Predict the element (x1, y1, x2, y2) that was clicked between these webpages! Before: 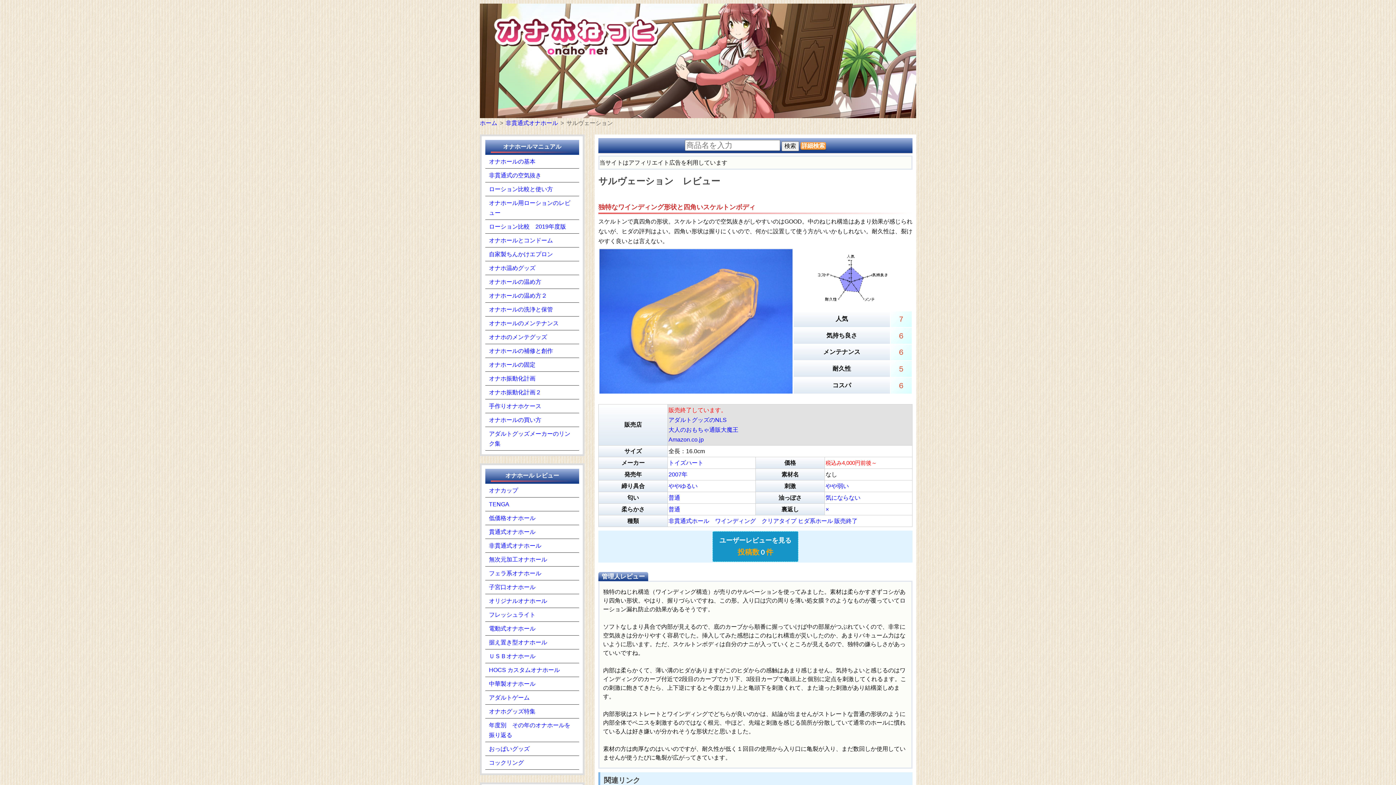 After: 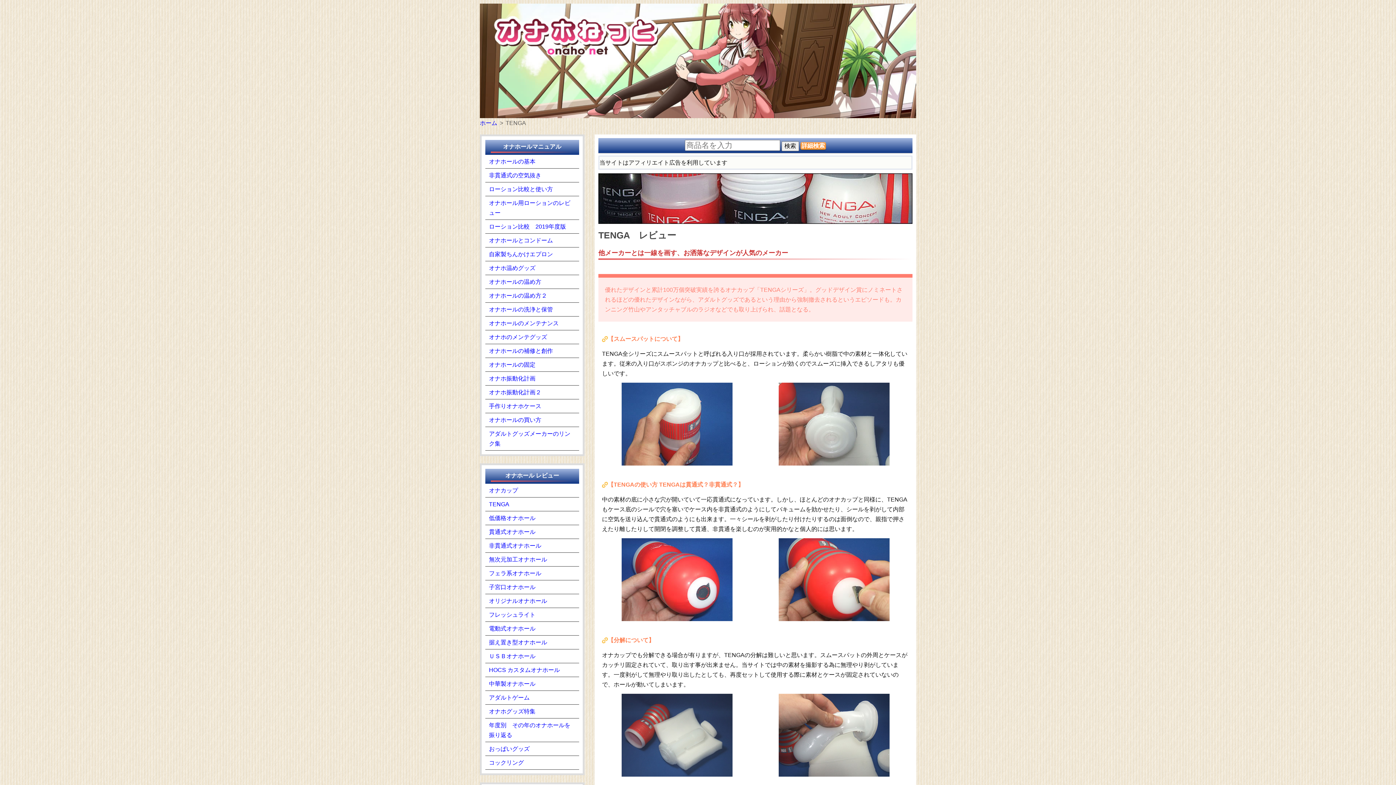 Action: label: TENGA bbox: (485, 497, 579, 511)